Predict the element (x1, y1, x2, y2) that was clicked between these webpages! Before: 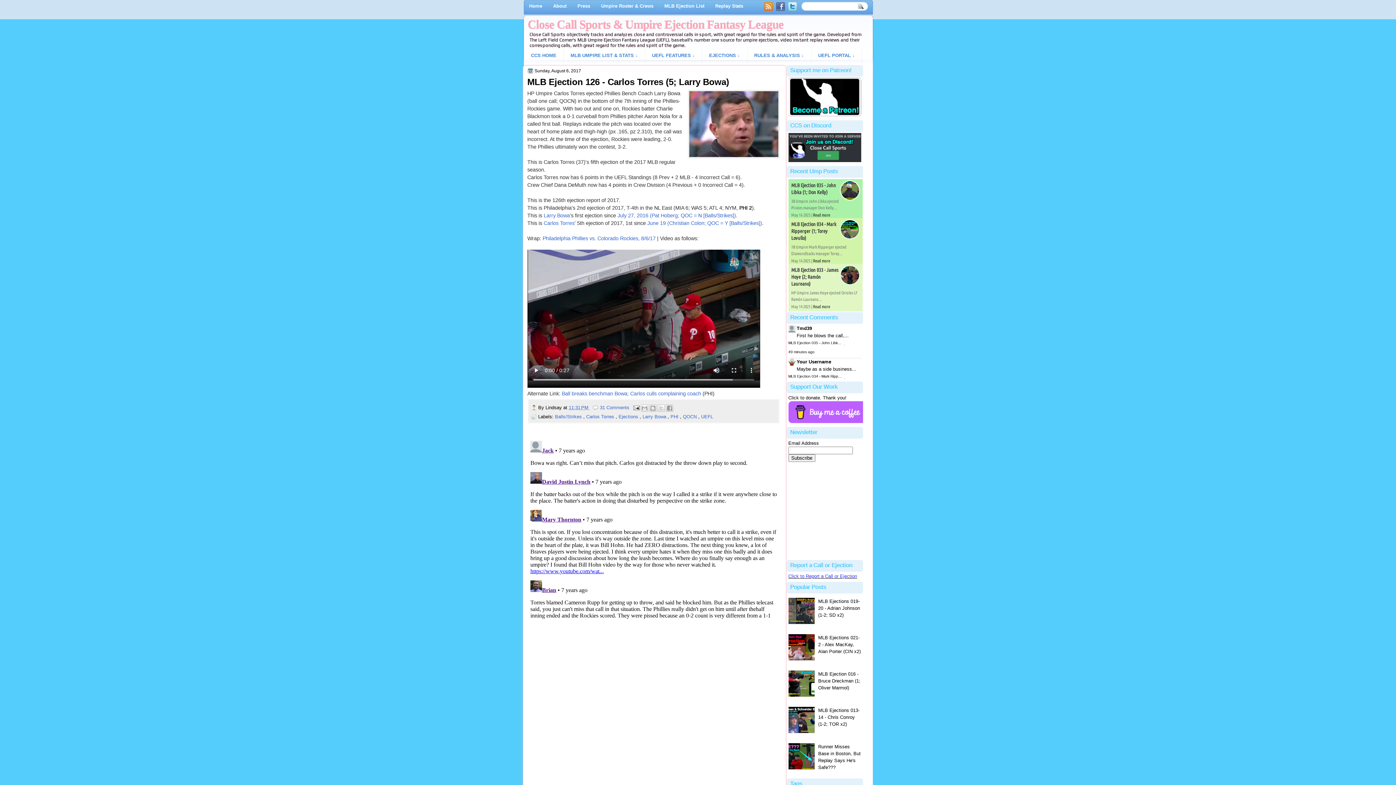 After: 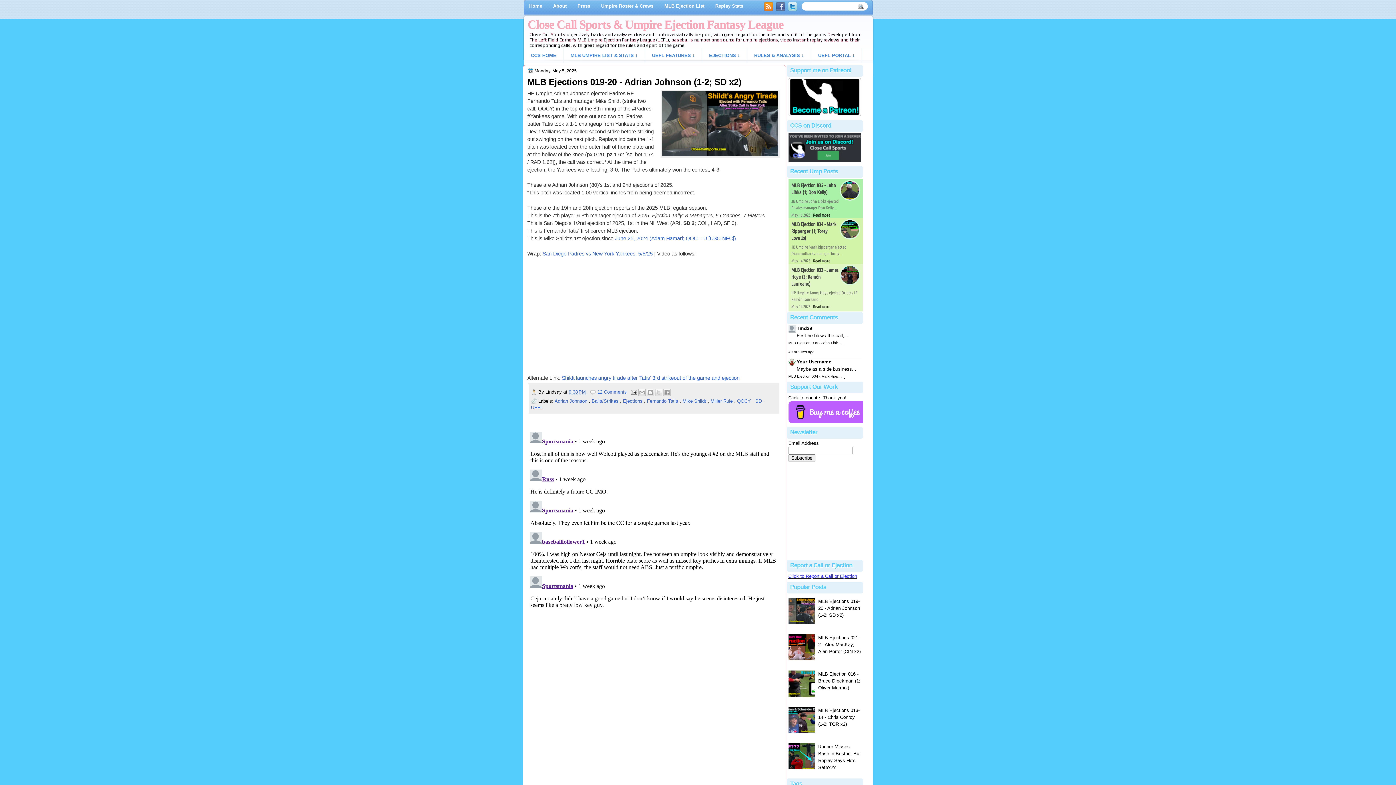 Action: bbox: (818, 598, 860, 618) label: MLB Ejections 019-20 - Adrian Johnson (1-2; SD x2)